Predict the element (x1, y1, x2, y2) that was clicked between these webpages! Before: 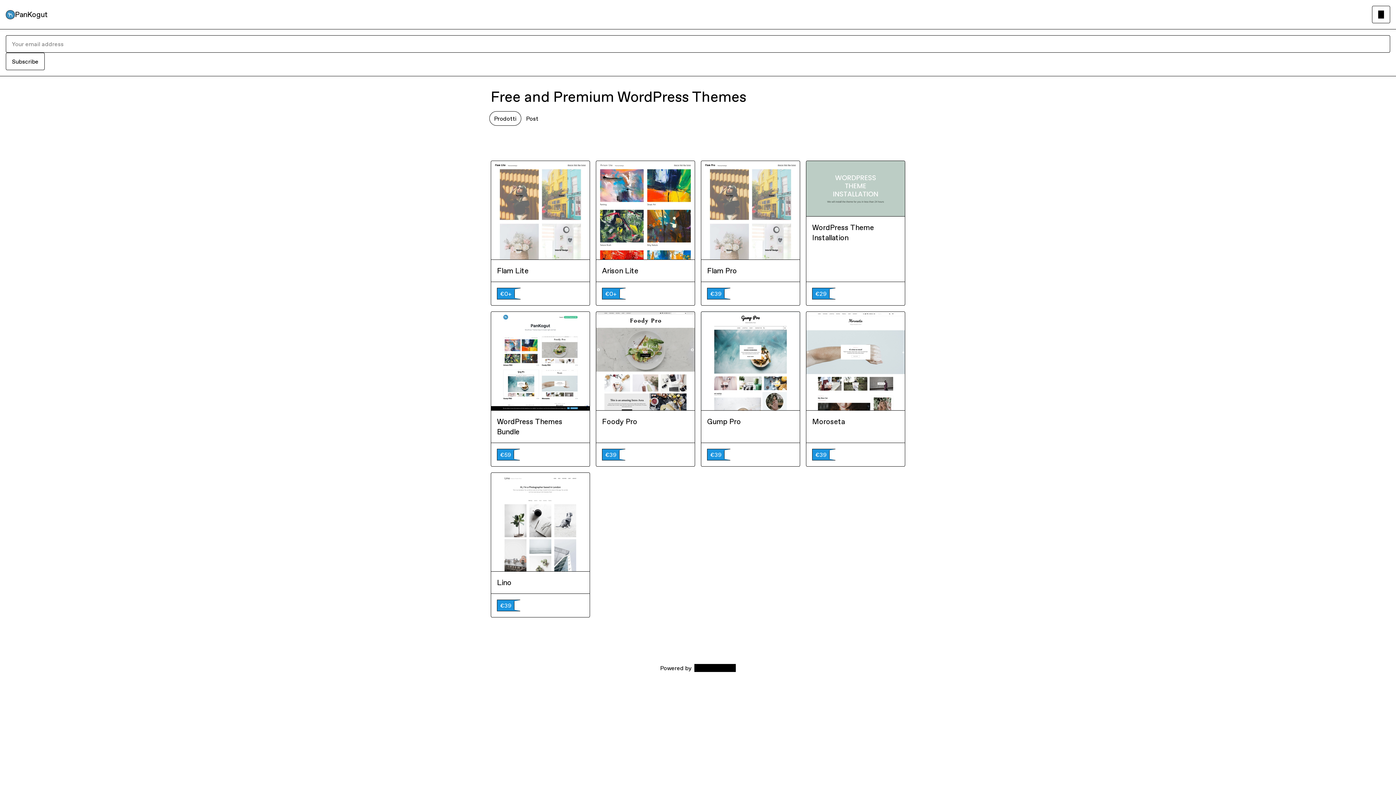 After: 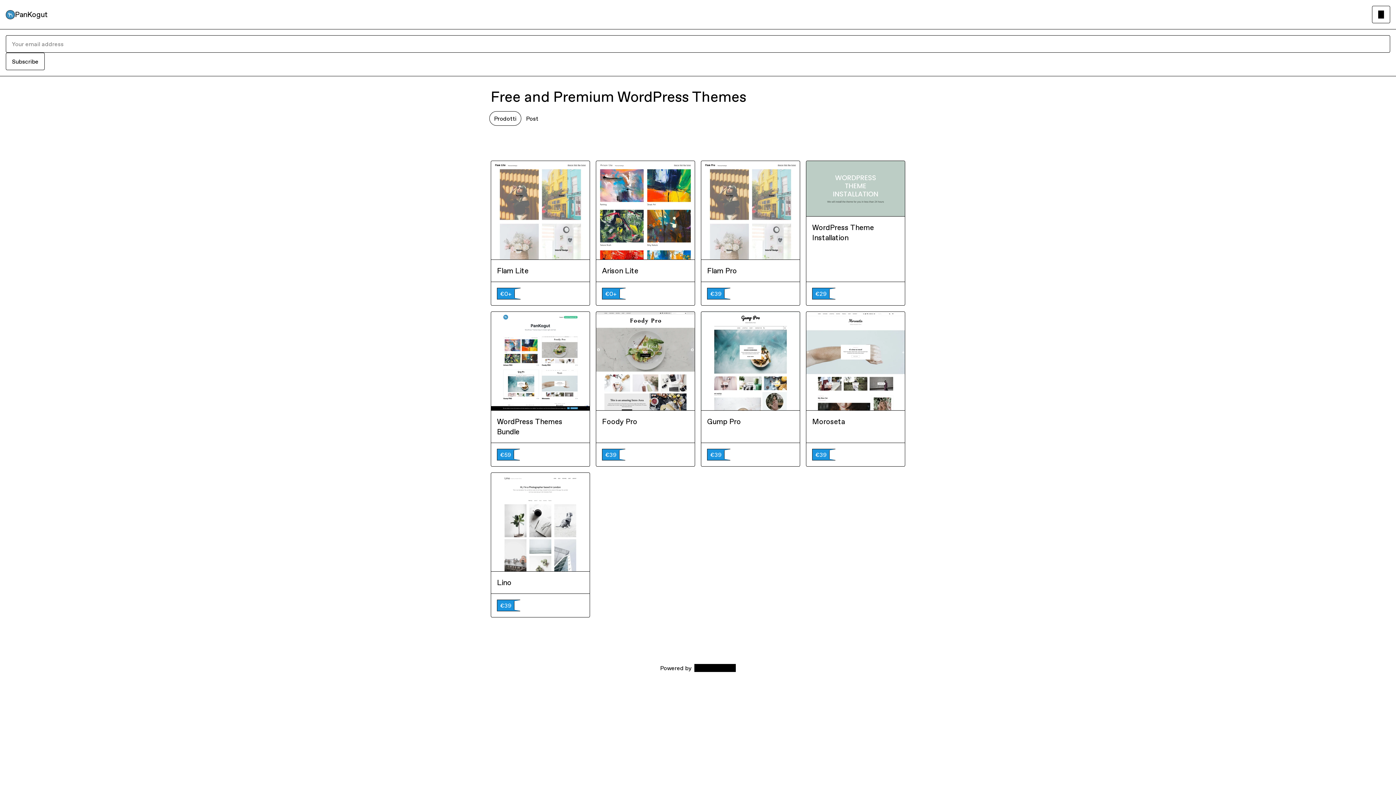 Action: label: Subscribe bbox: (5, 52, 44, 70)